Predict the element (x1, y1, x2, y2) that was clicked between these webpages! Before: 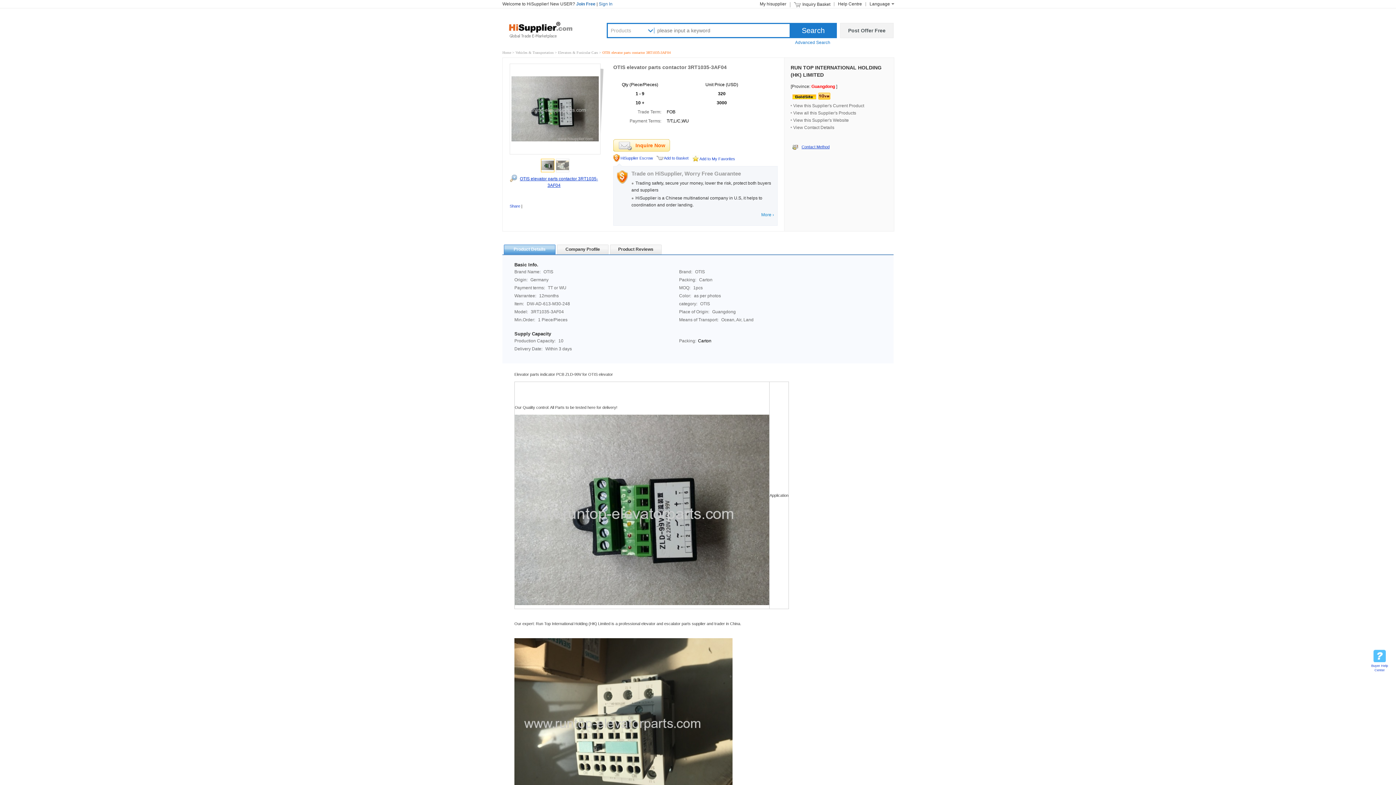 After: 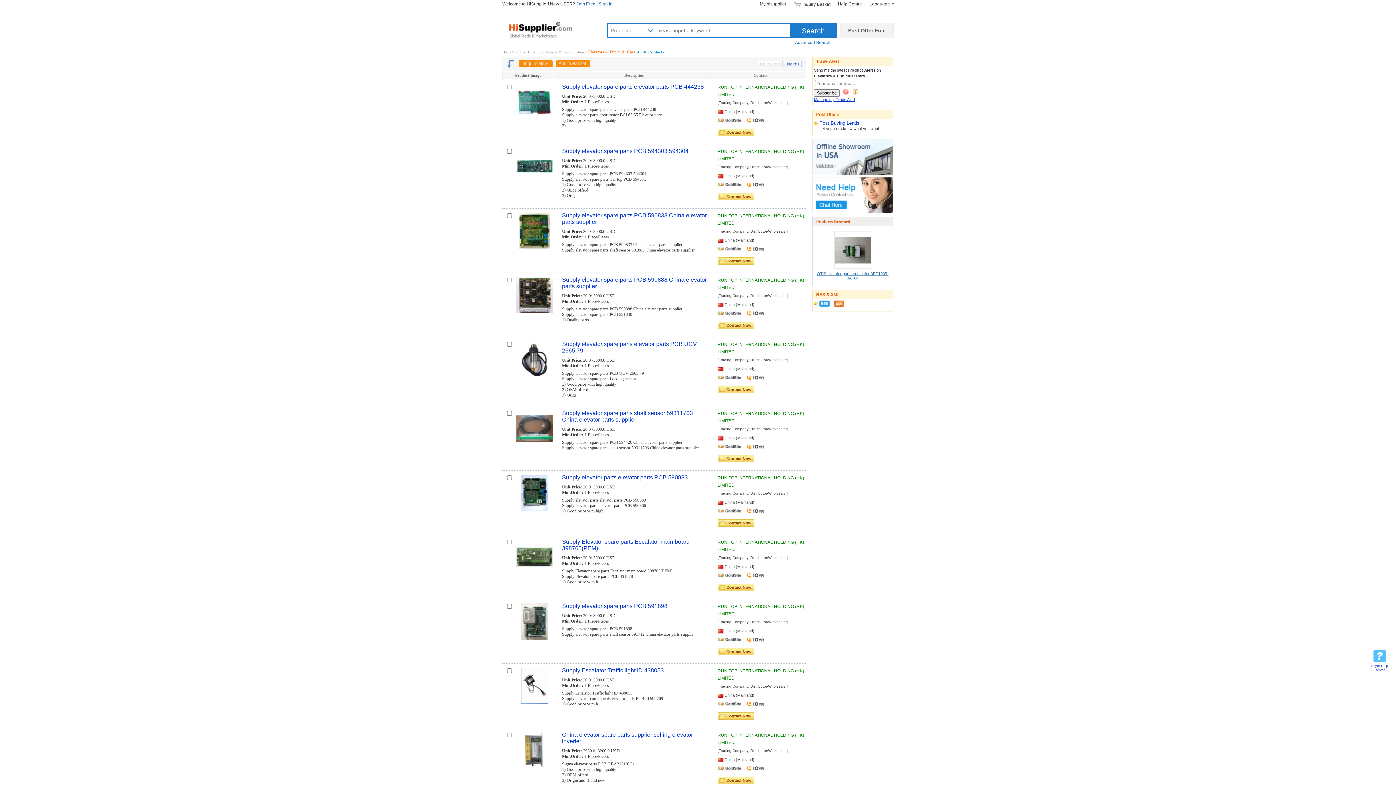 Action: bbox: (558, 50, 599, 54) label: Elevators & Funicular Cars 